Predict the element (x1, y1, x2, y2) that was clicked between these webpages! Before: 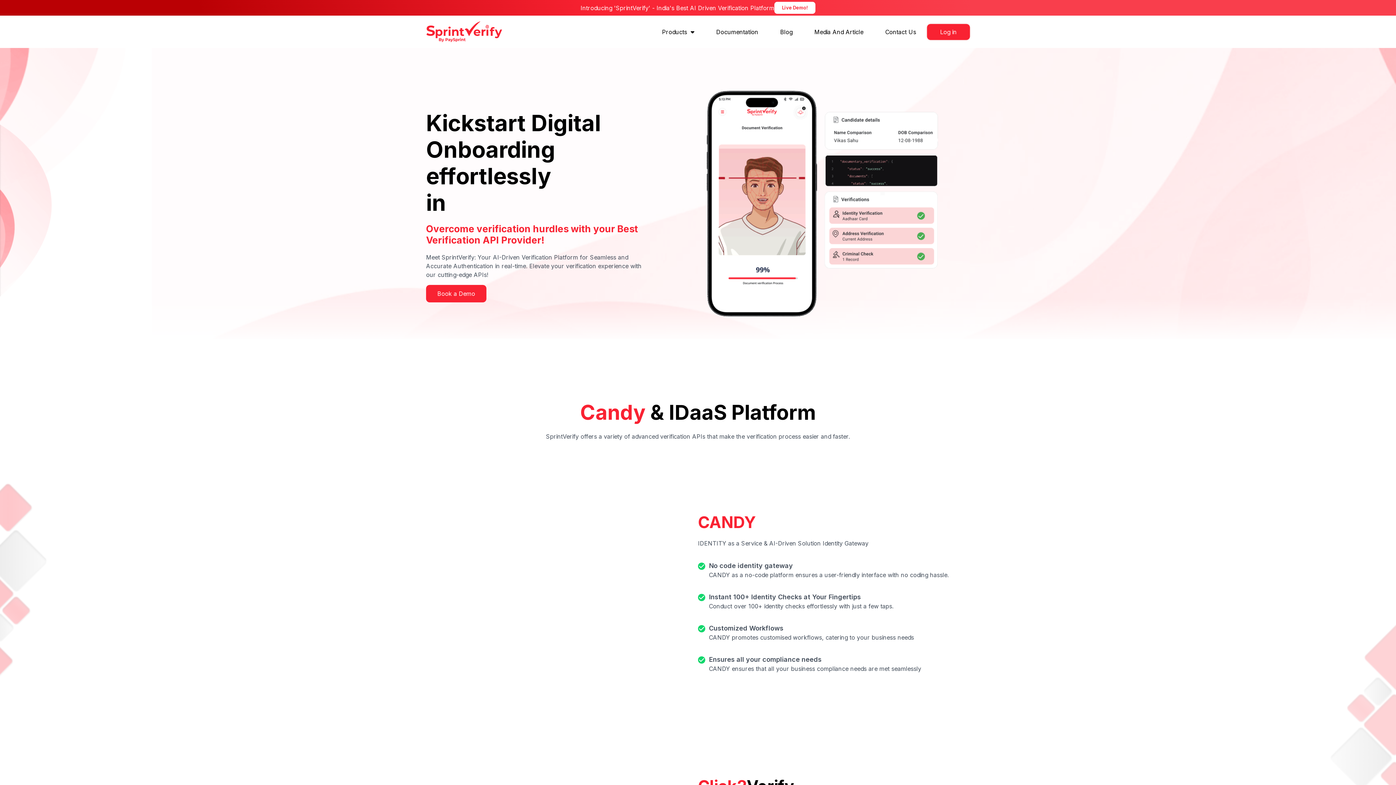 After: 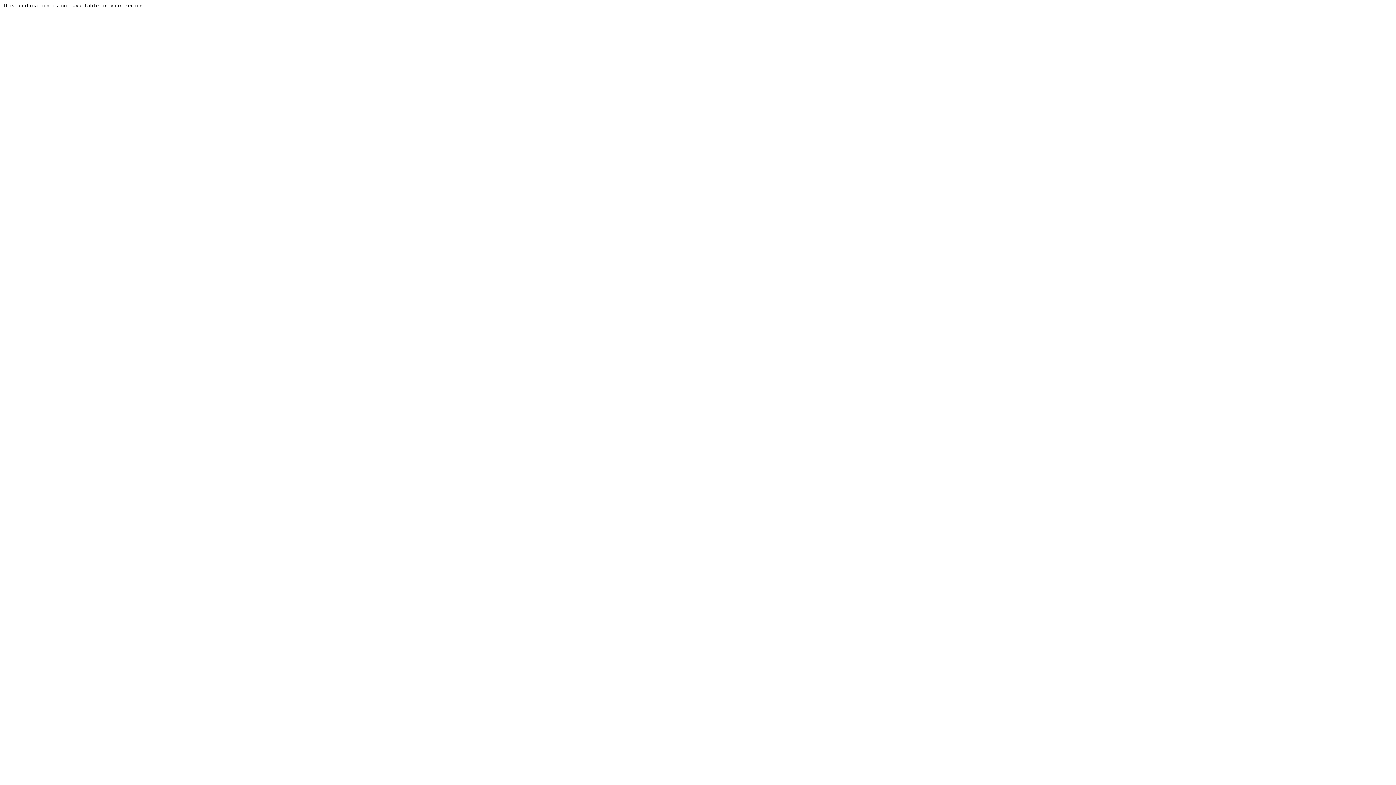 Action: bbox: (927, 23, 970, 39) label: Log in